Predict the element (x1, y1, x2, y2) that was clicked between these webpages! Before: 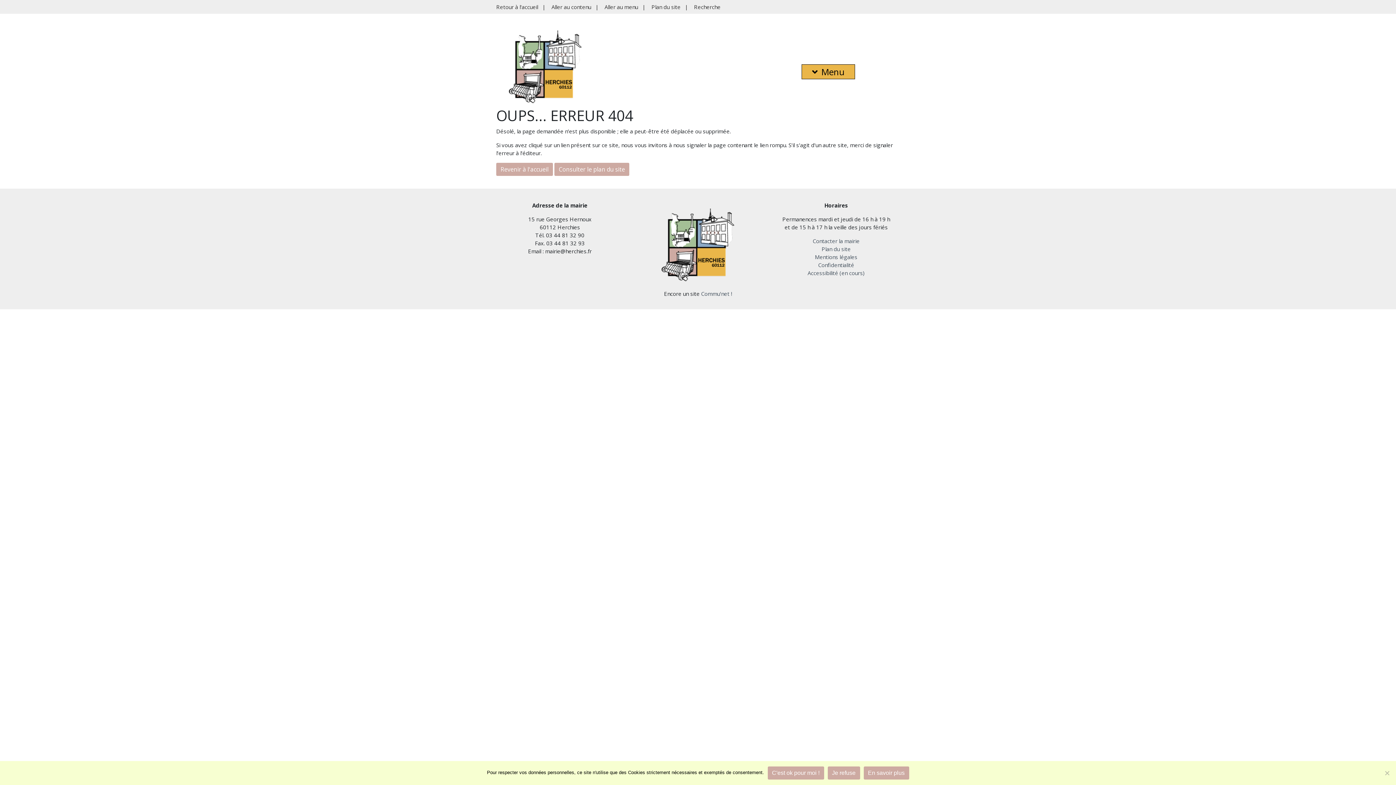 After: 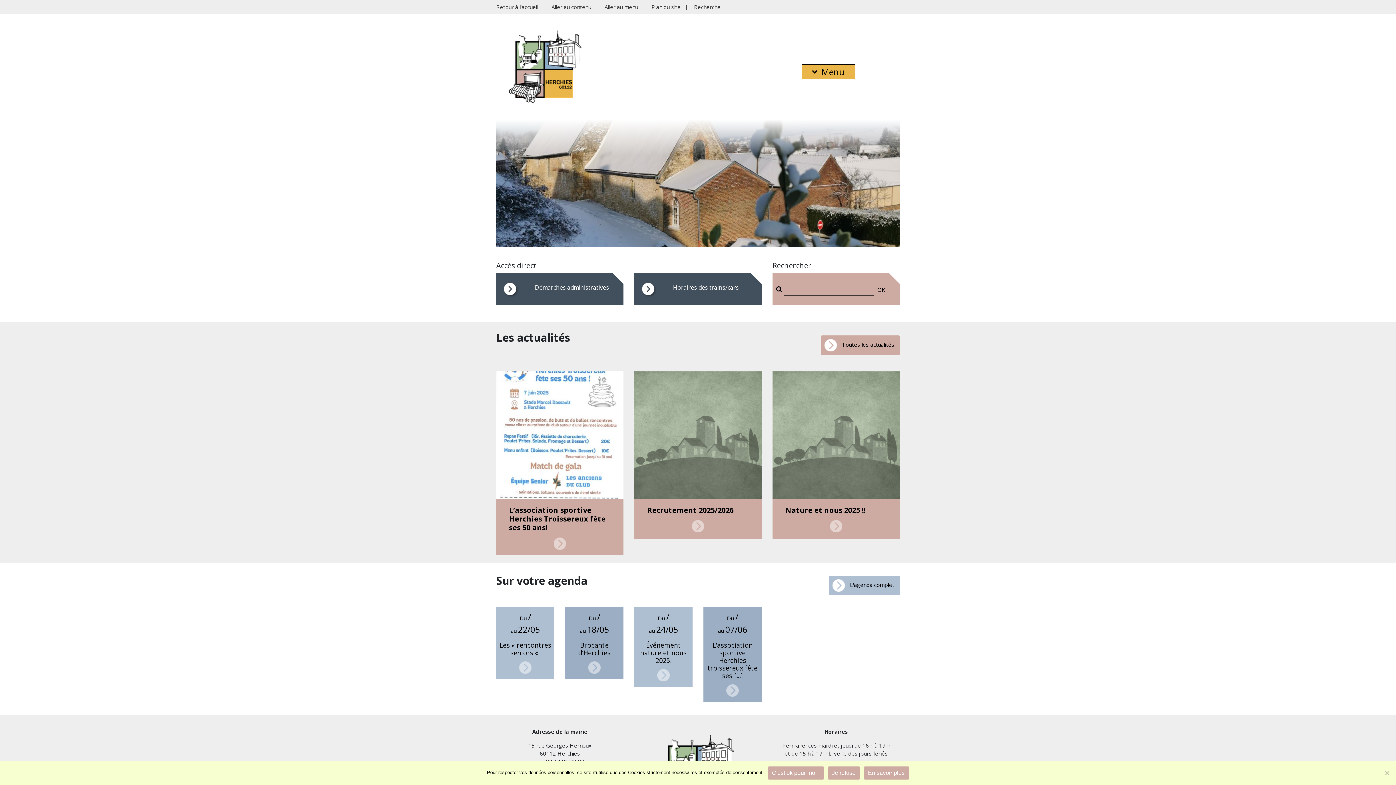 Action: bbox: (509, 62, 581, 69)